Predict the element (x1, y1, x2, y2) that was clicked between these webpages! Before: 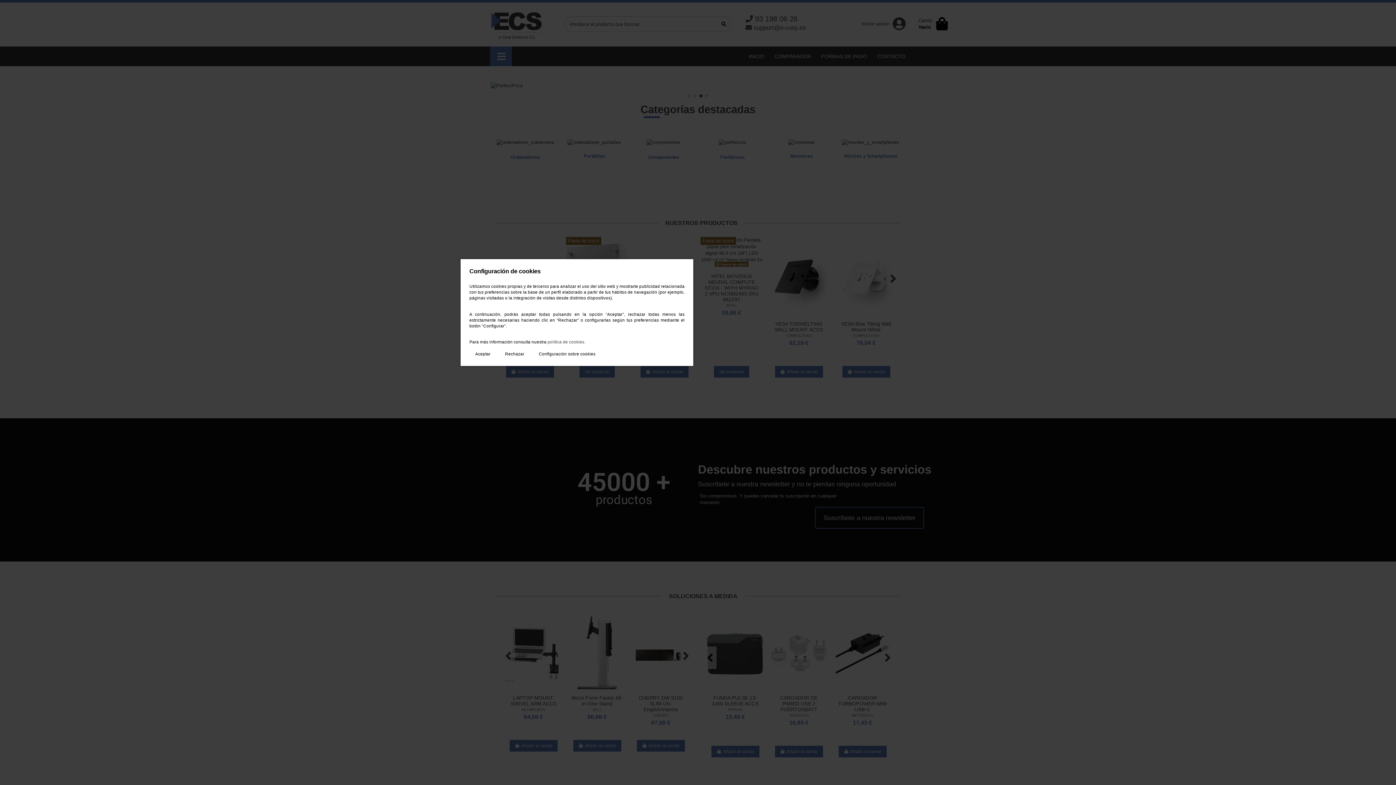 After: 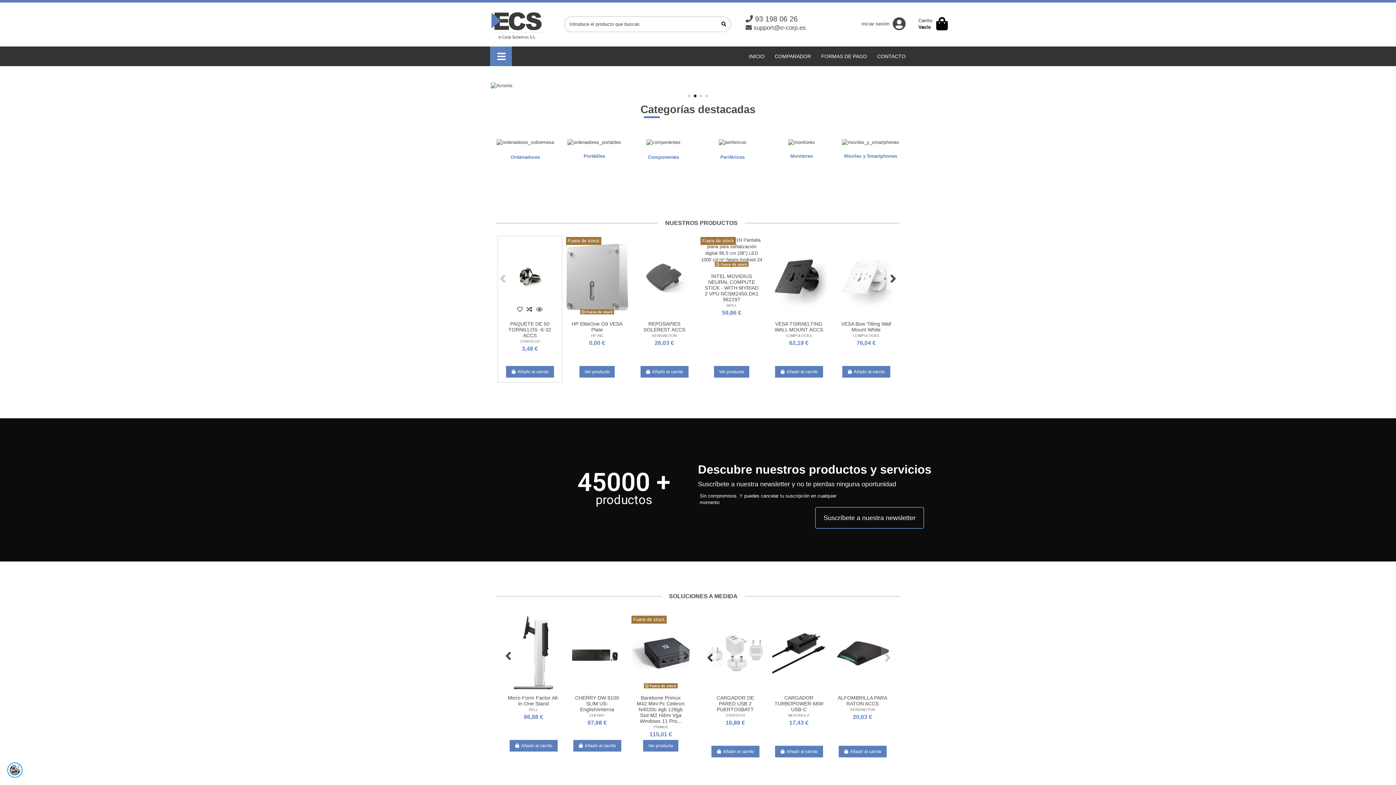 Action: bbox: (499, 348, 530, 359) label: Rechazar